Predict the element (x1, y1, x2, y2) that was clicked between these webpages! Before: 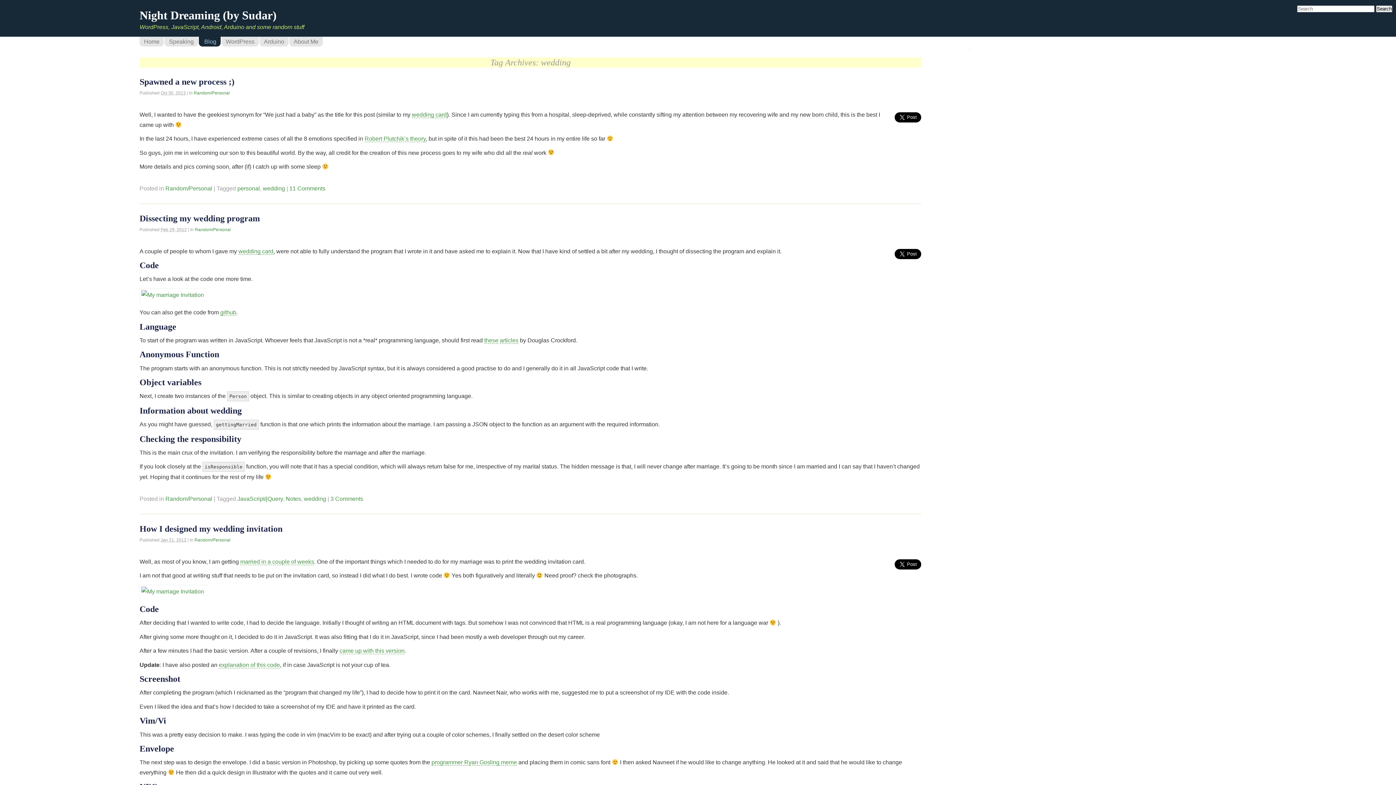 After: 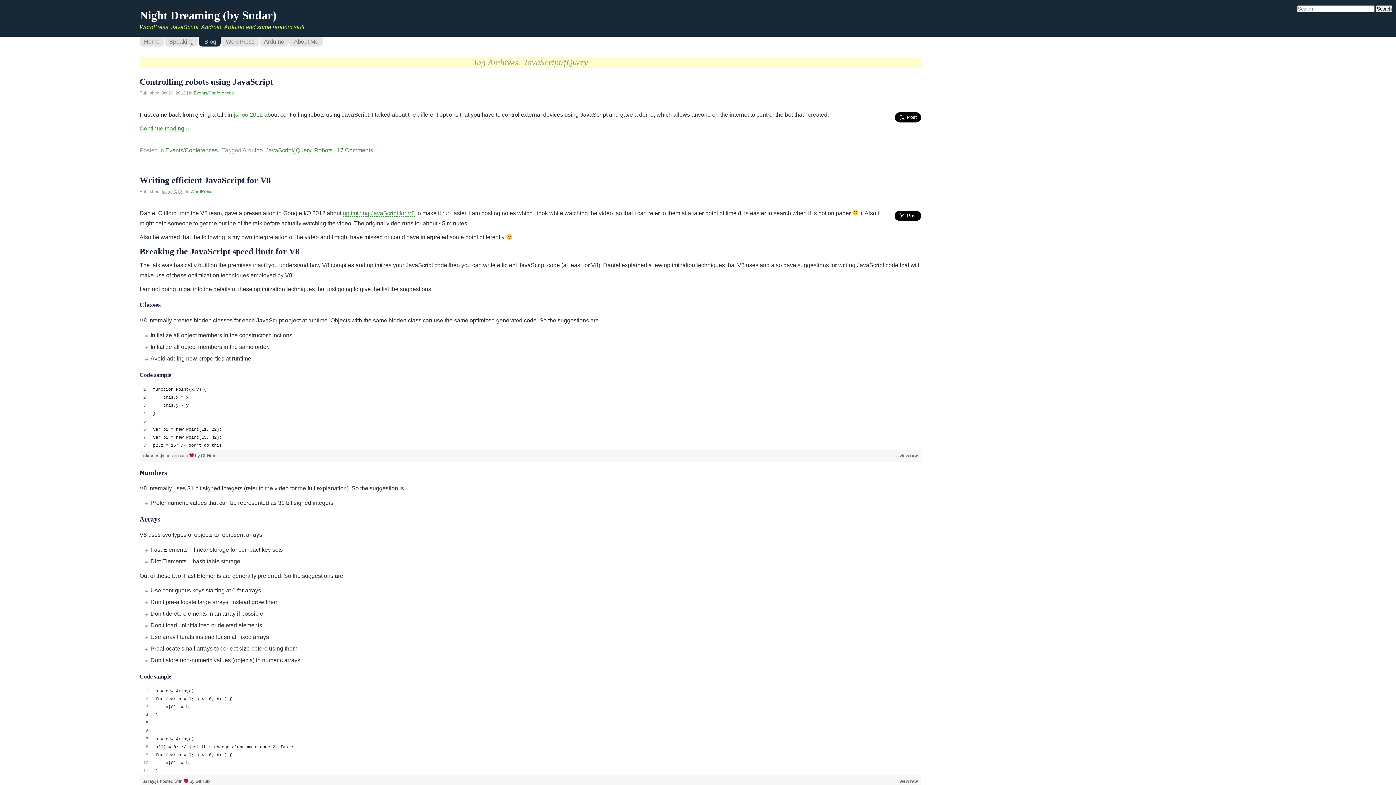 Action: label: JavaScript/jQuery bbox: (237, 496, 282, 502)